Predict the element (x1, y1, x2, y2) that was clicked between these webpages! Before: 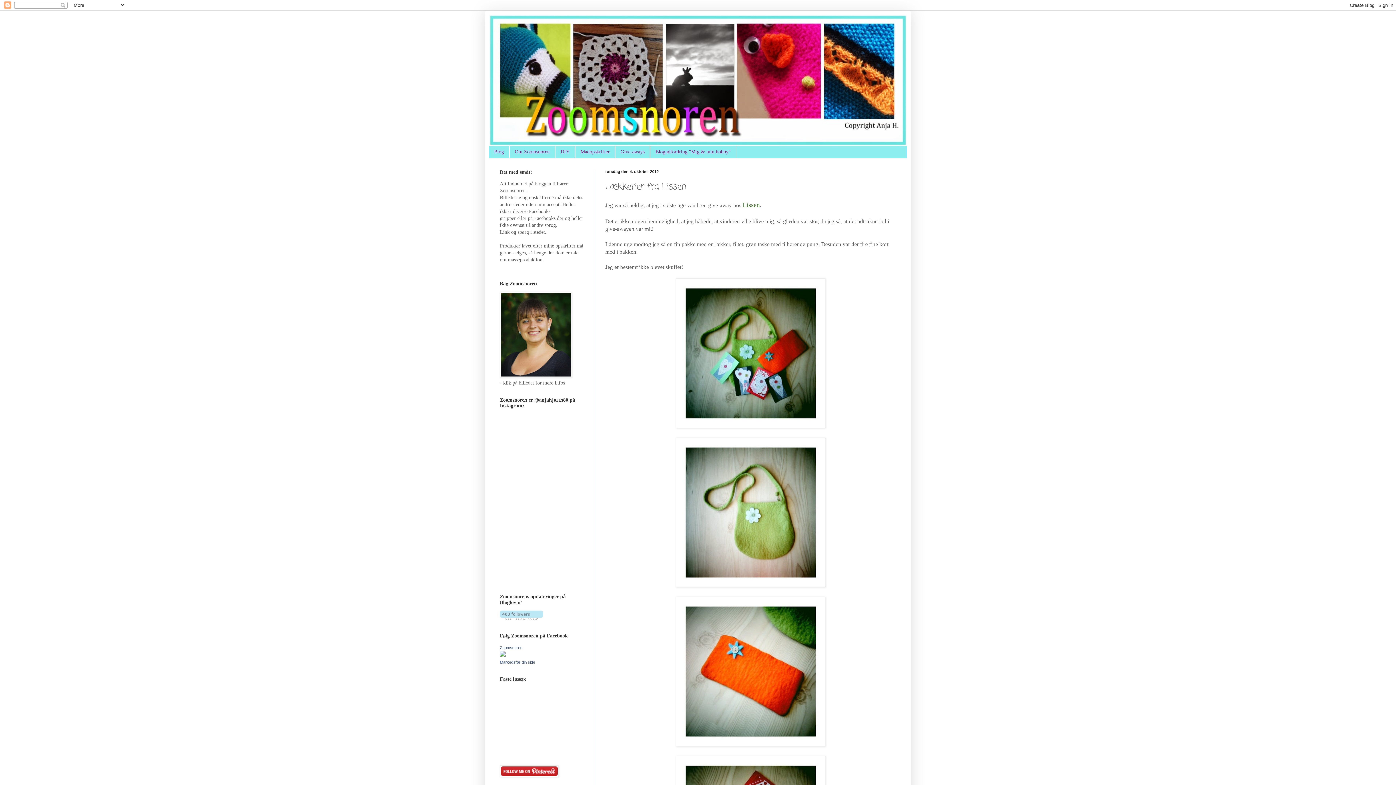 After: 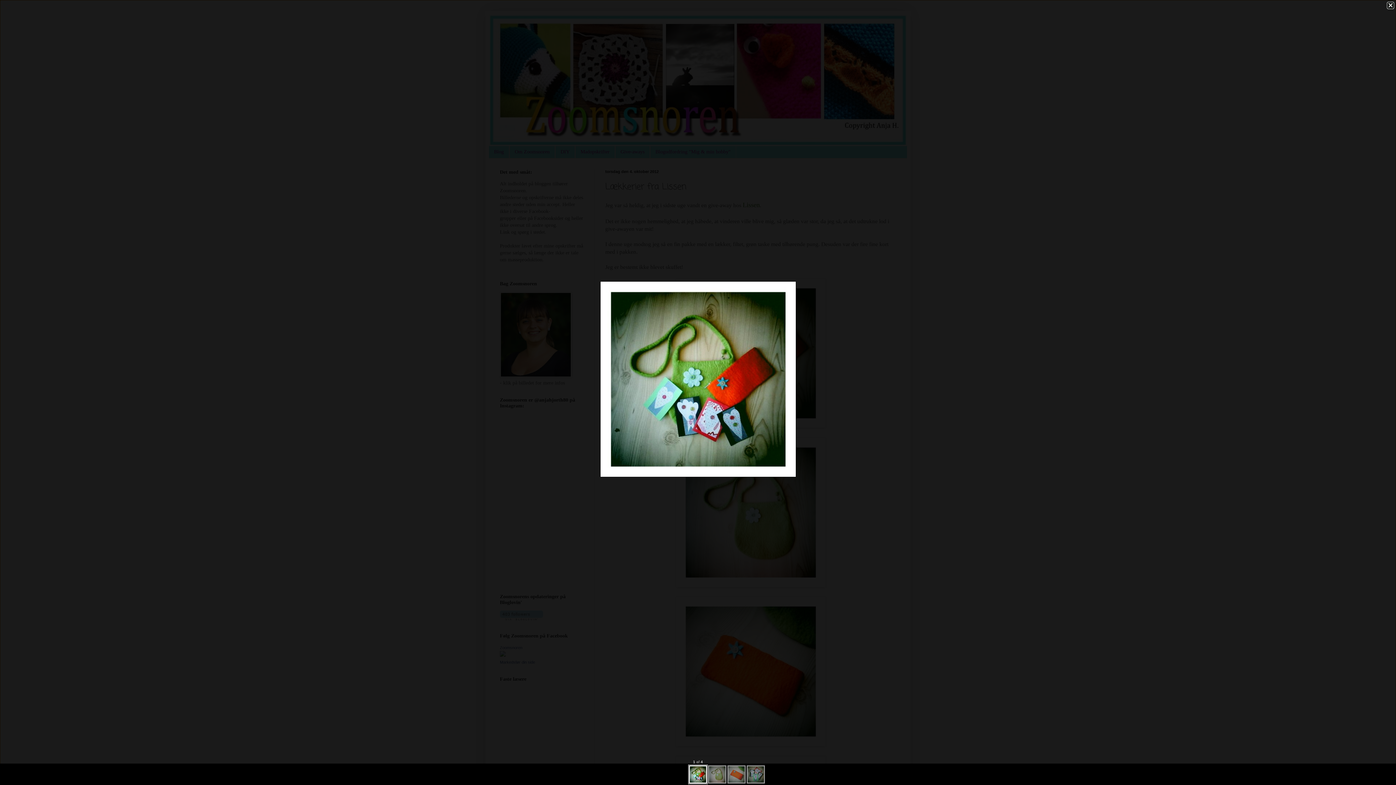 Action: bbox: (676, 423, 825, 429)